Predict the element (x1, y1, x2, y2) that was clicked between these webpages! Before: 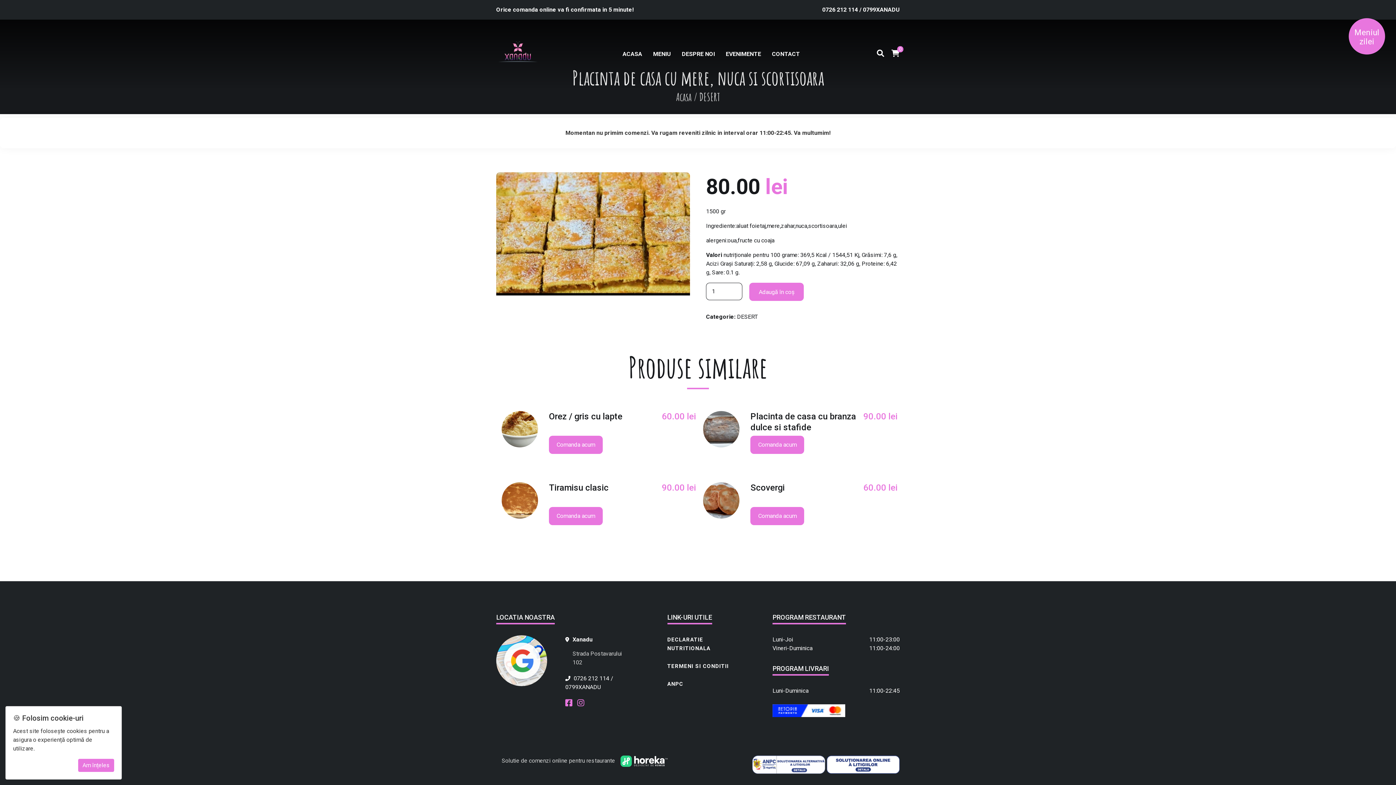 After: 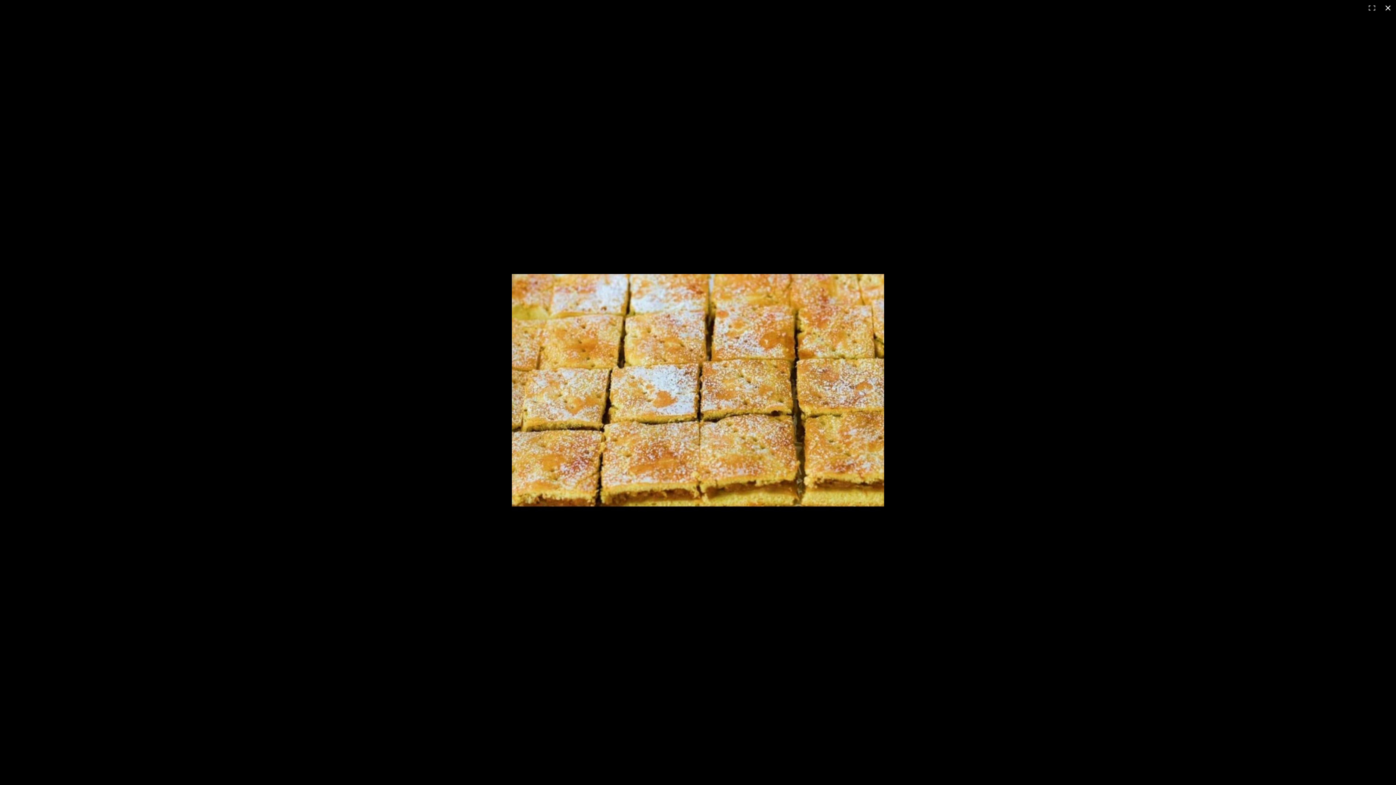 Action: bbox: (496, 172, 690, 295)